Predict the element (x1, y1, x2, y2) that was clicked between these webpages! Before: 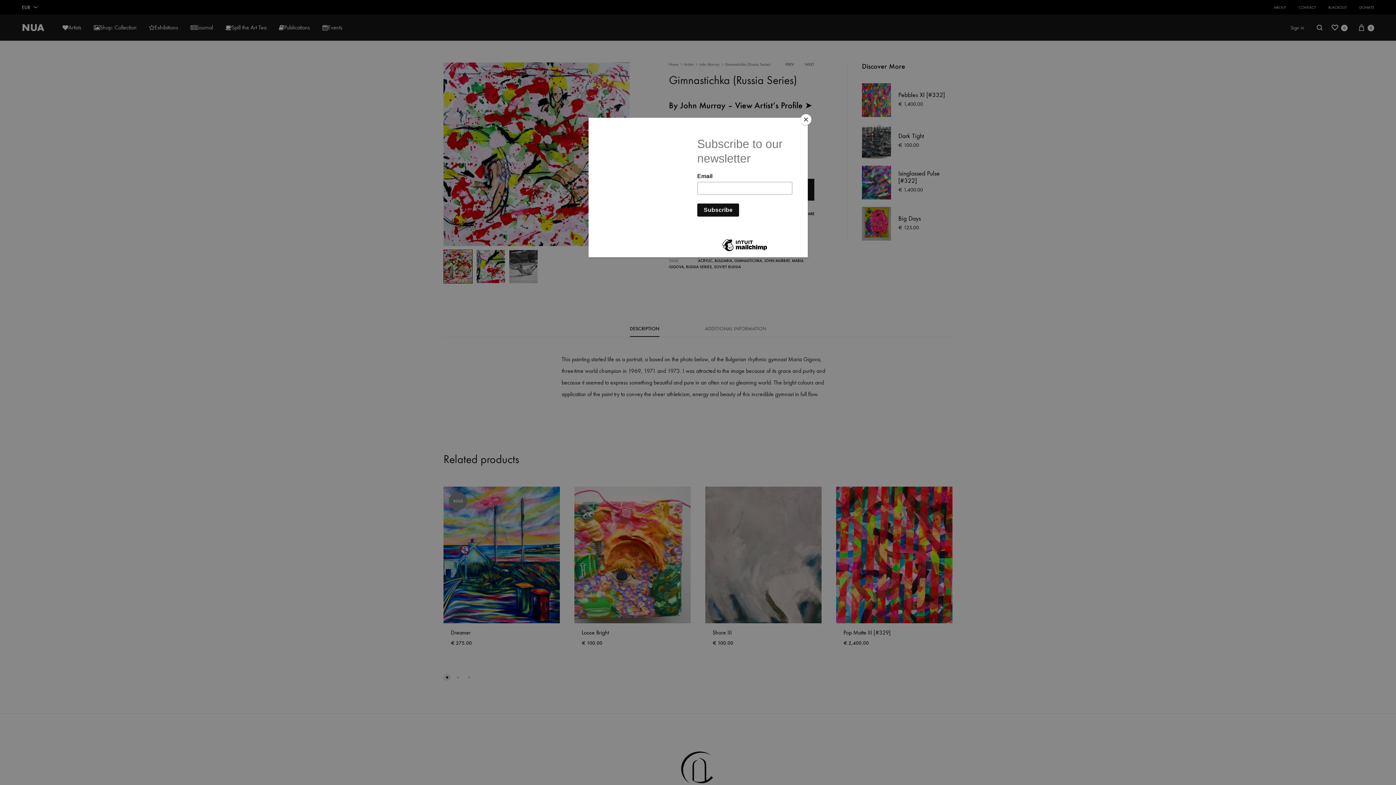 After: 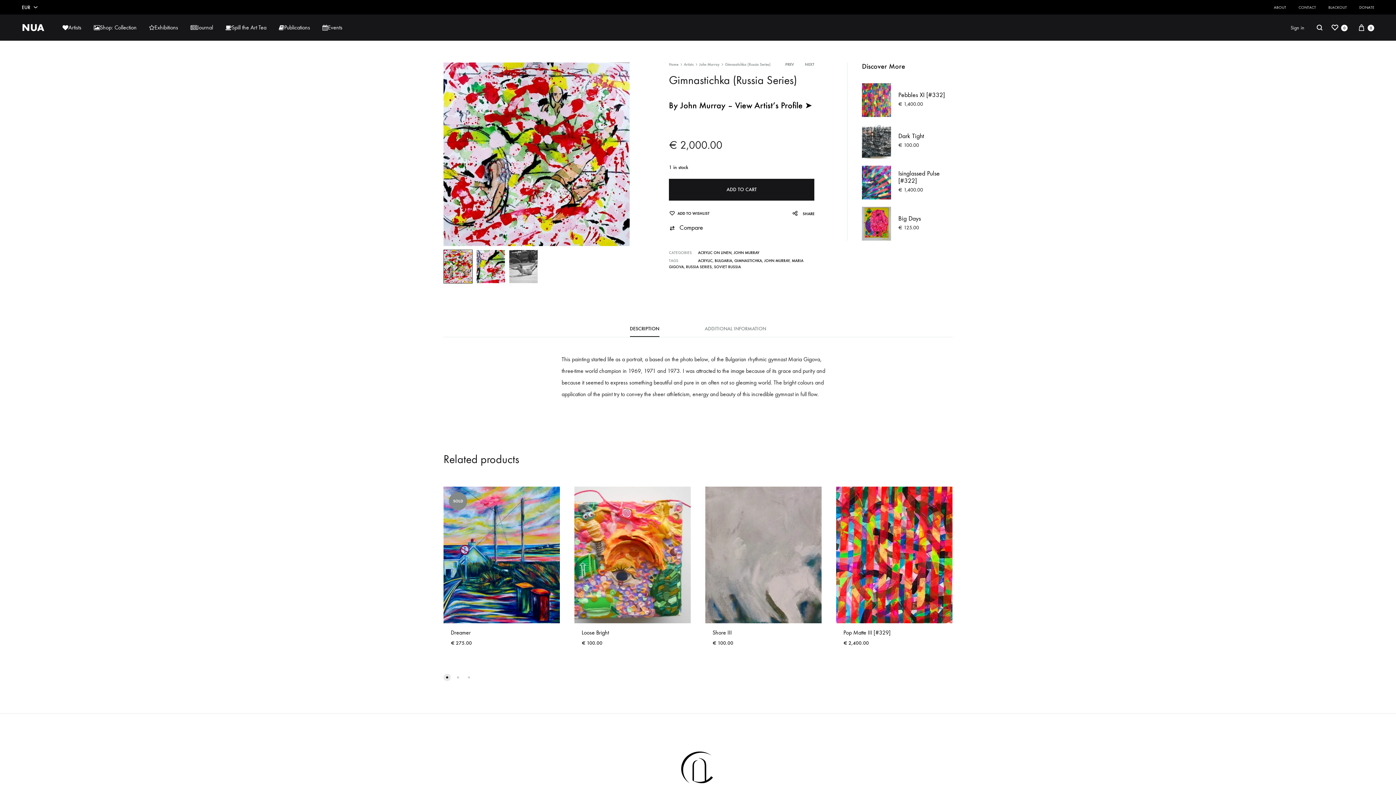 Action: bbox: (800, 114, 811, 125) label: Close